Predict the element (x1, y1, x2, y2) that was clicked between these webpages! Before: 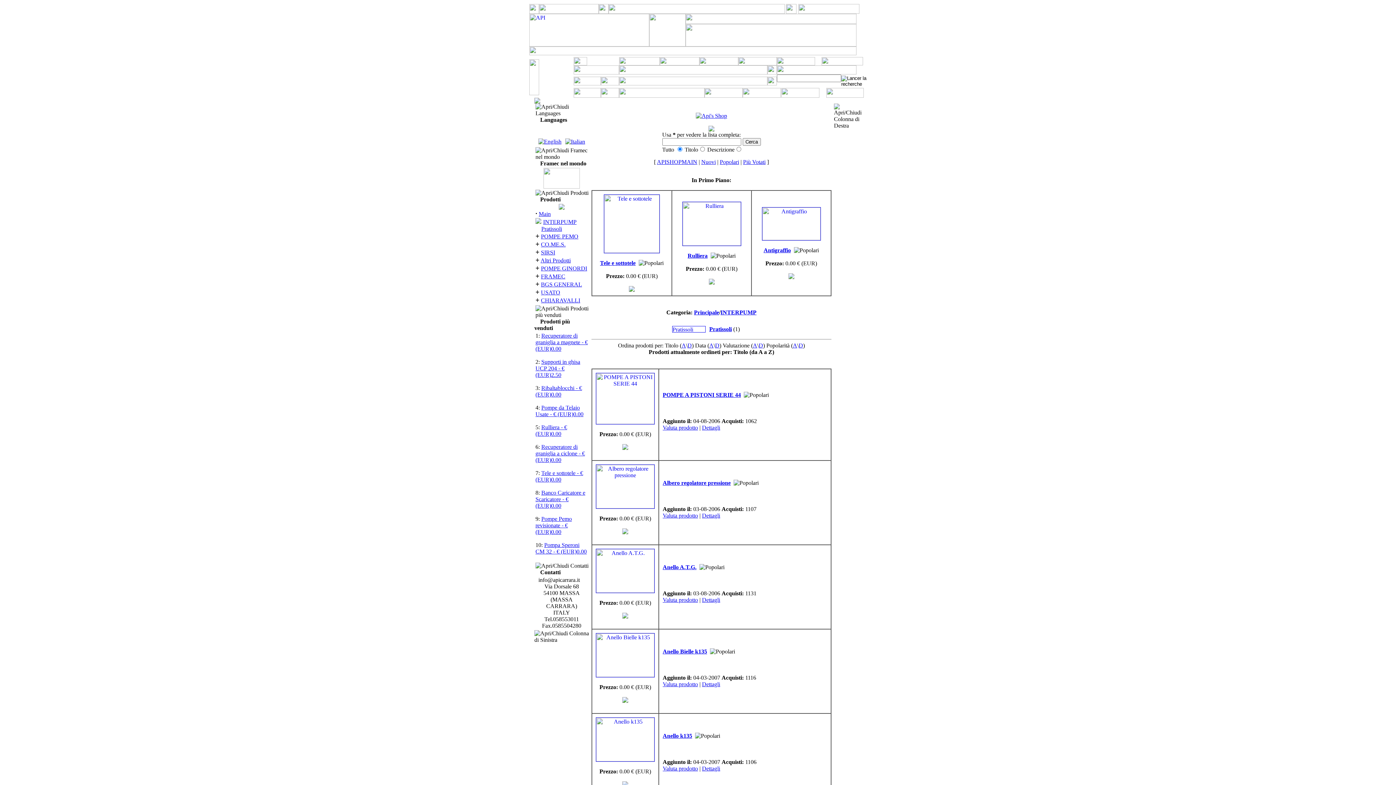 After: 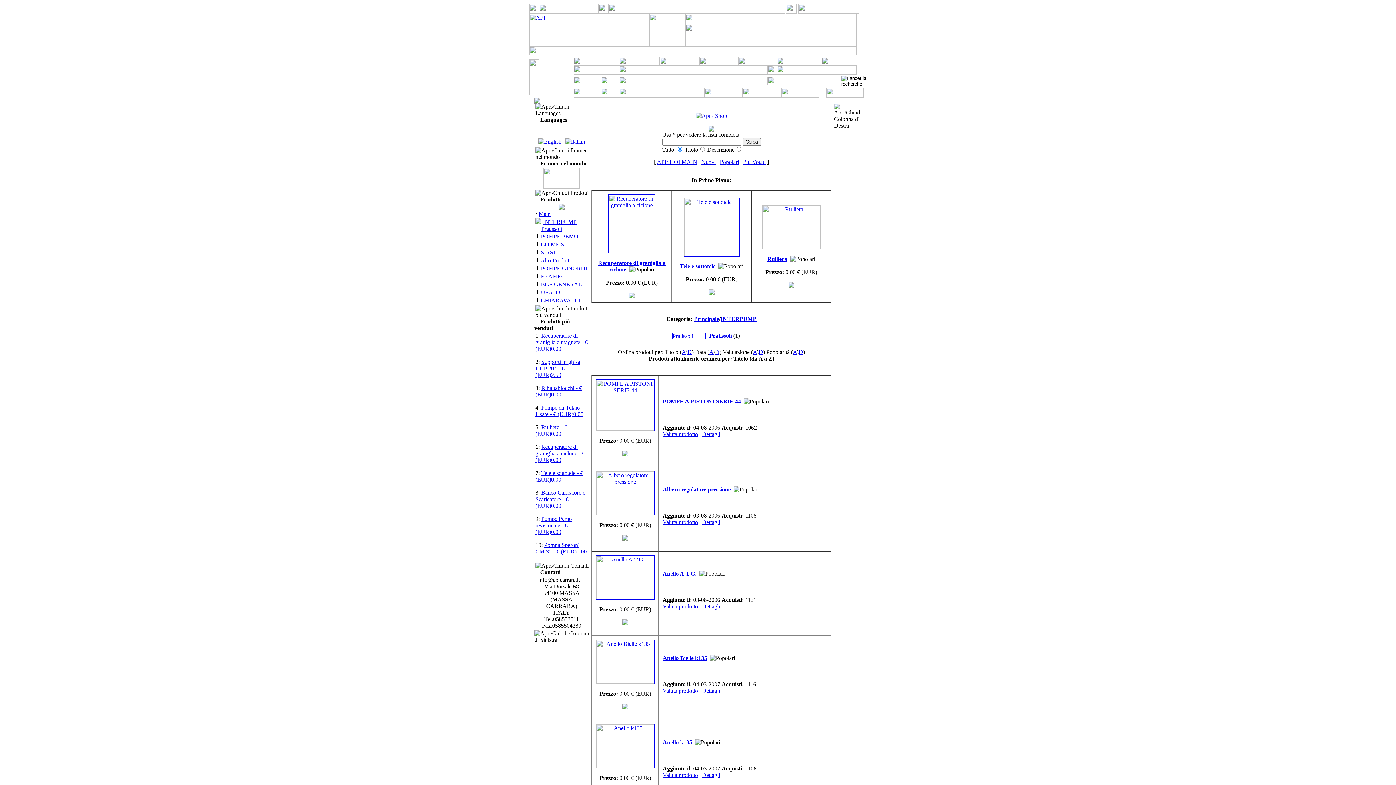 Action: bbox: (622, 529, 628, 535)